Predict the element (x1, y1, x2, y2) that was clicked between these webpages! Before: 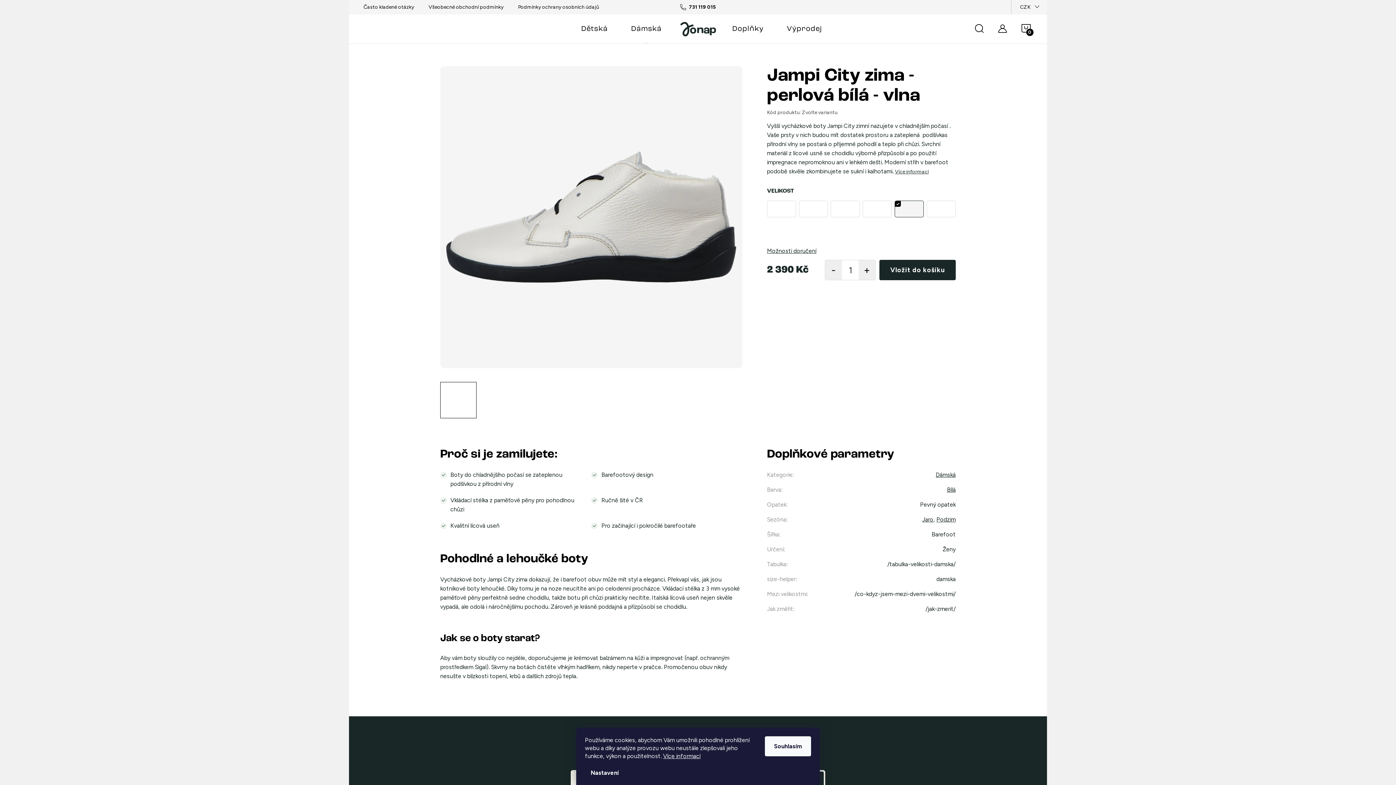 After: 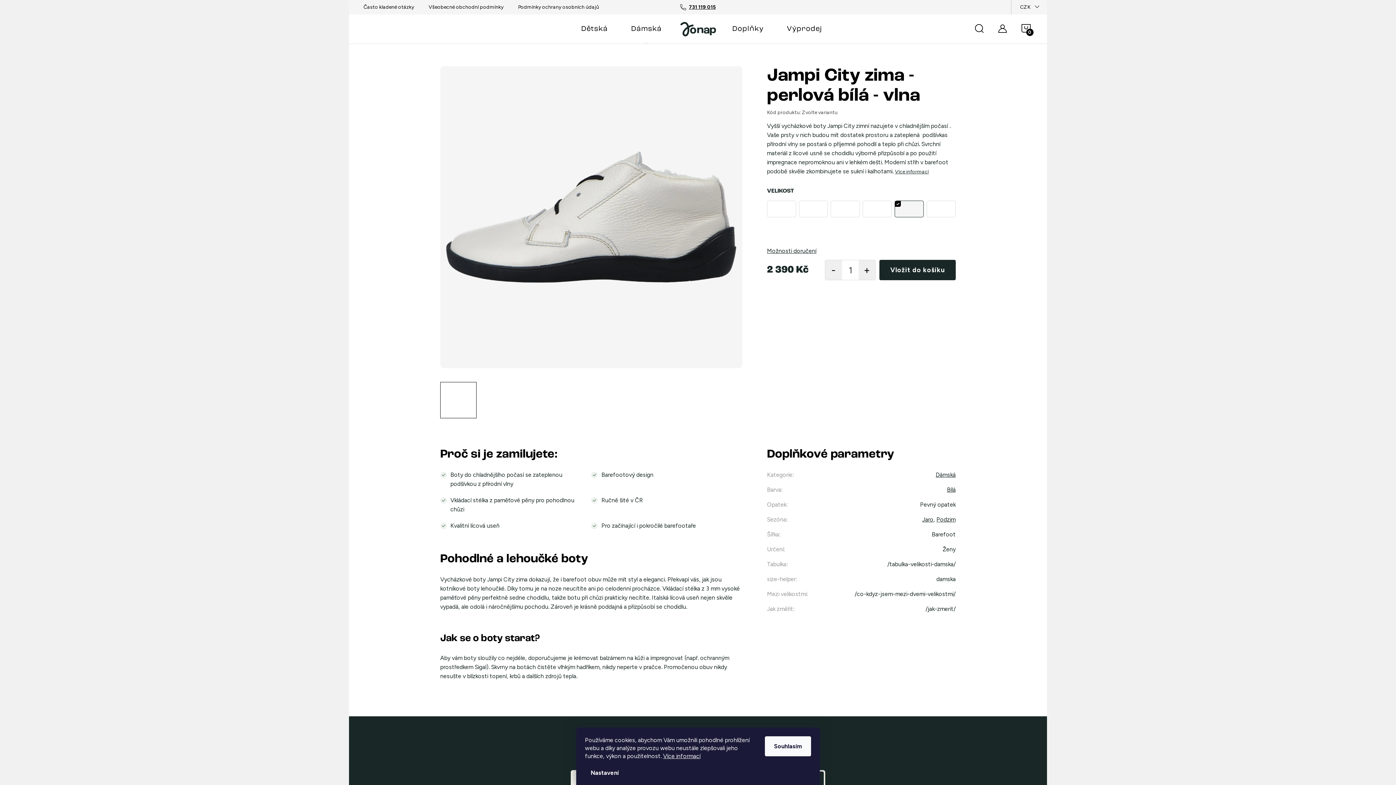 Action: bbox: (680, 4, 716, 10) label: Zavolat na 731119015